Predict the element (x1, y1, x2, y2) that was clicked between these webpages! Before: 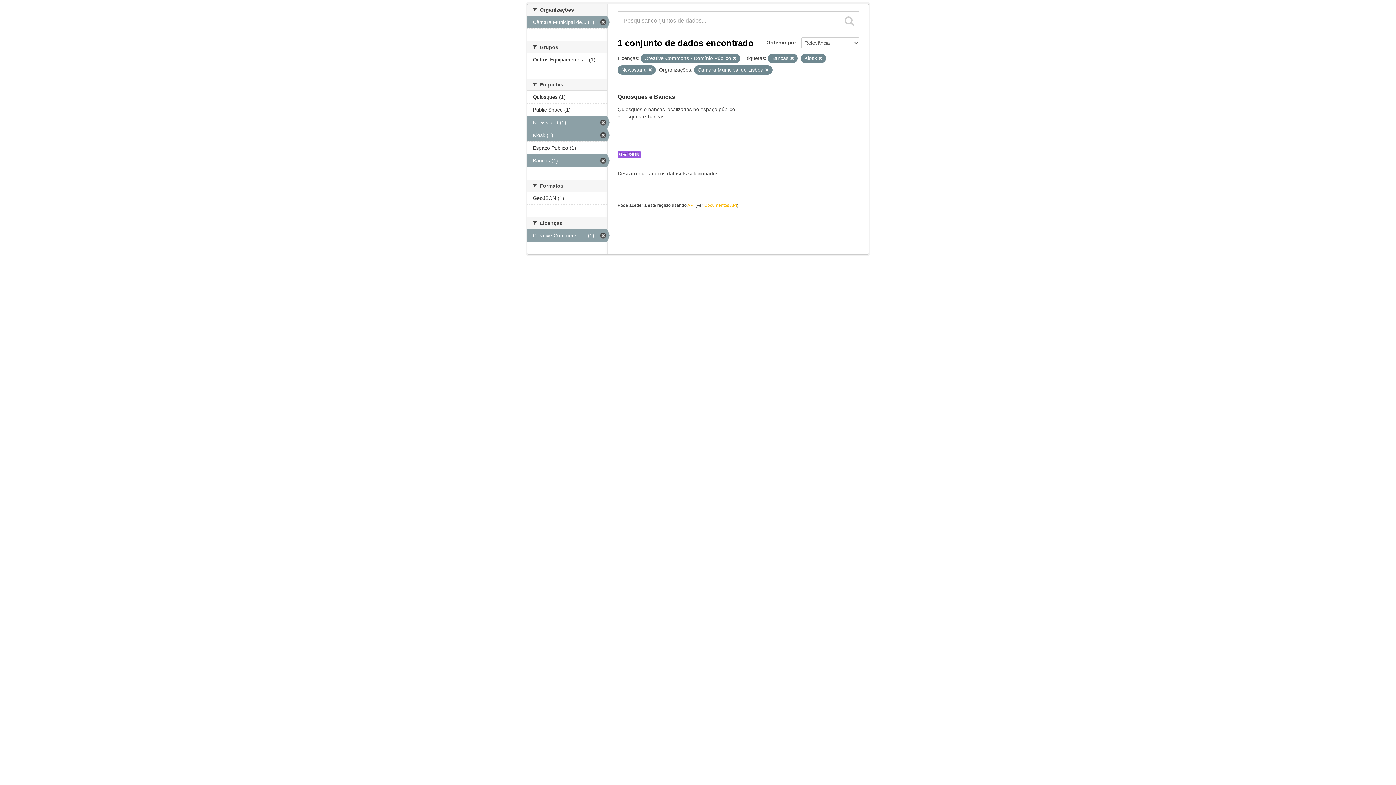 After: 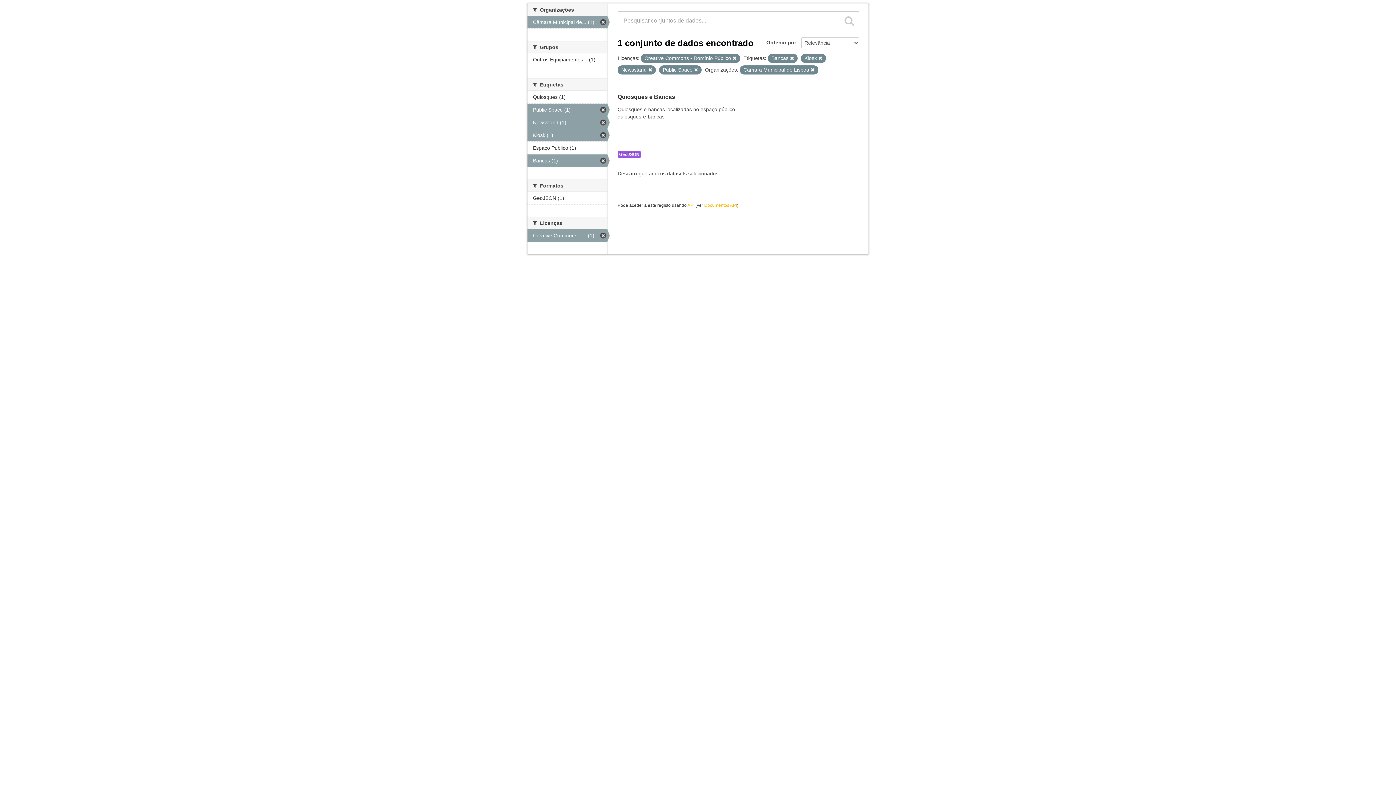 Action: bbox: (527, 103, 607, 116) label: Public Space (1)